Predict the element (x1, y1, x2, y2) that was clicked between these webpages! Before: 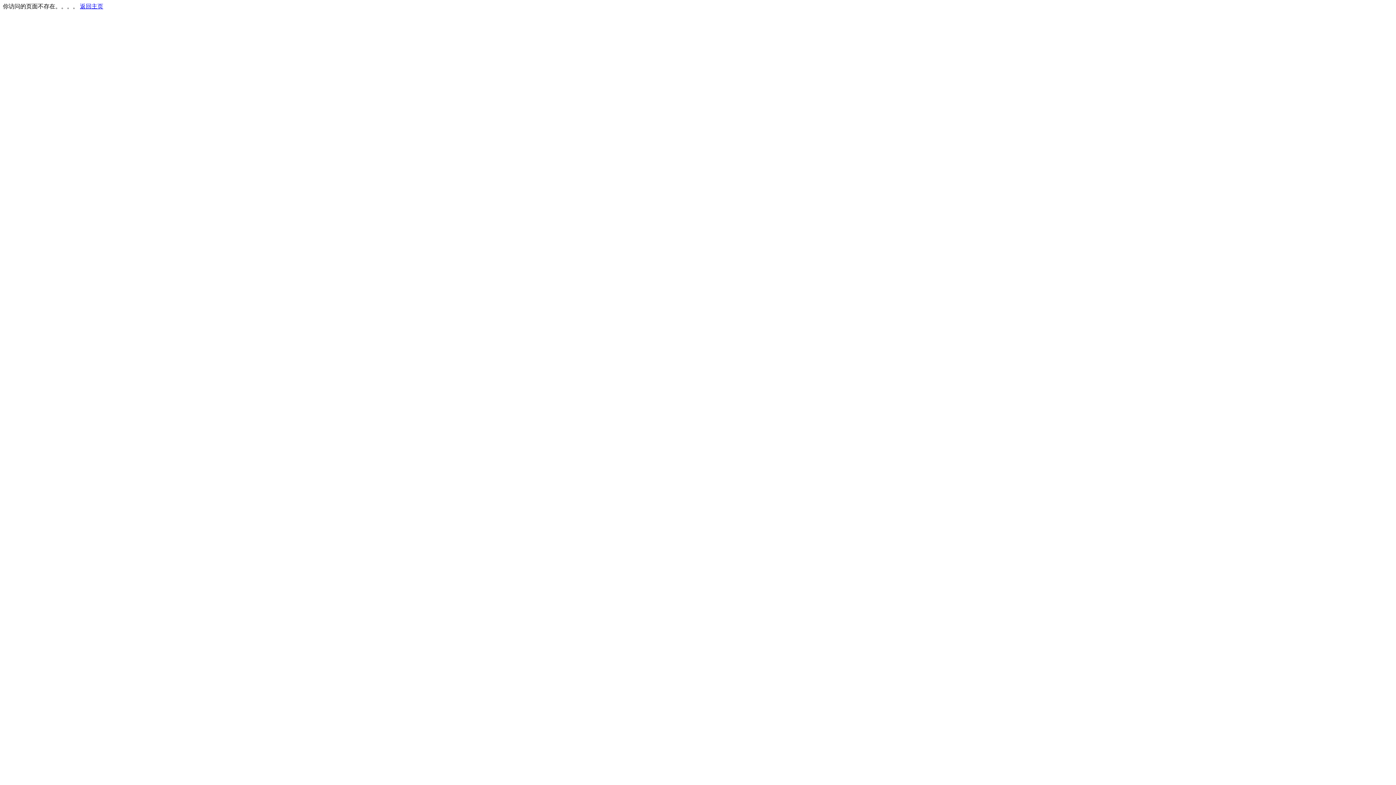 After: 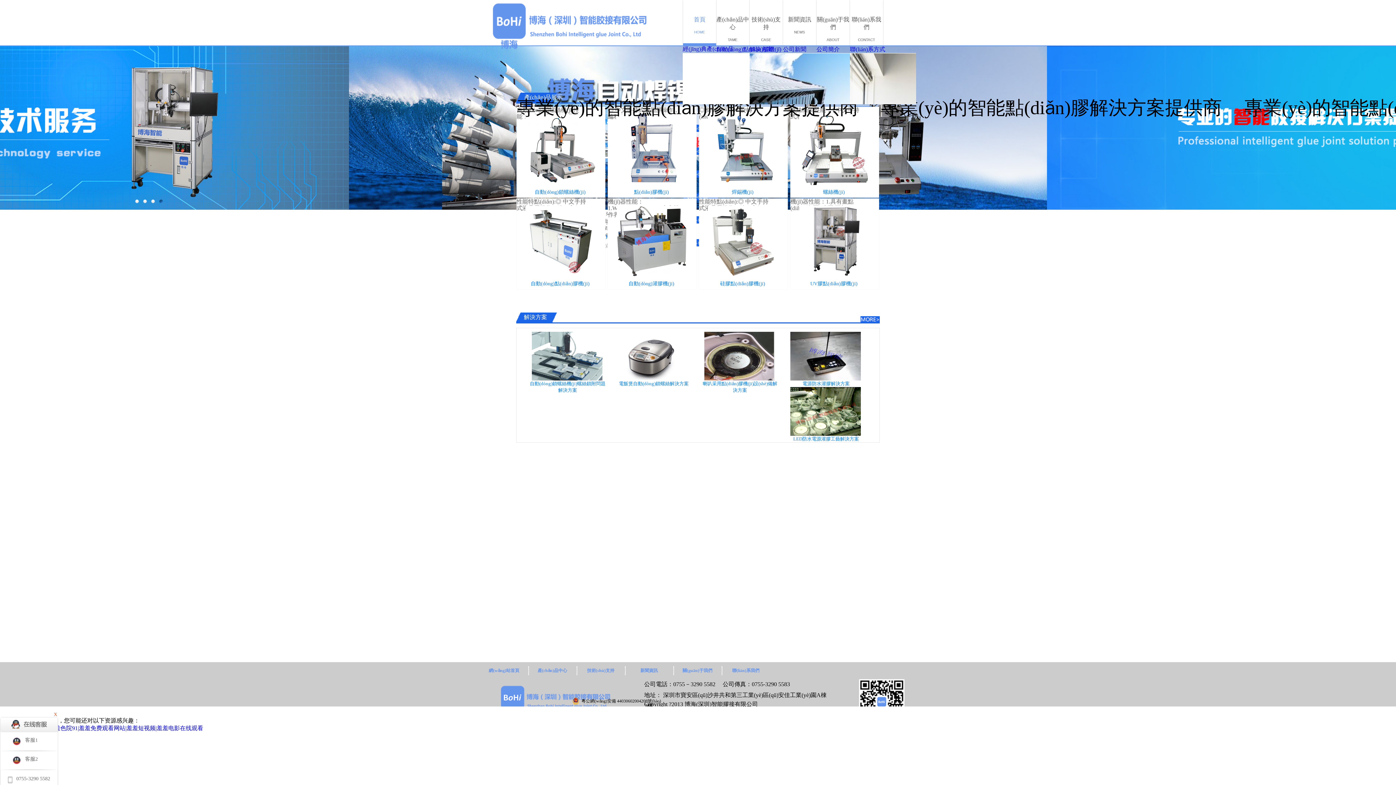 Action: bbox: (80, 3, 103, 9) label: 返回主页